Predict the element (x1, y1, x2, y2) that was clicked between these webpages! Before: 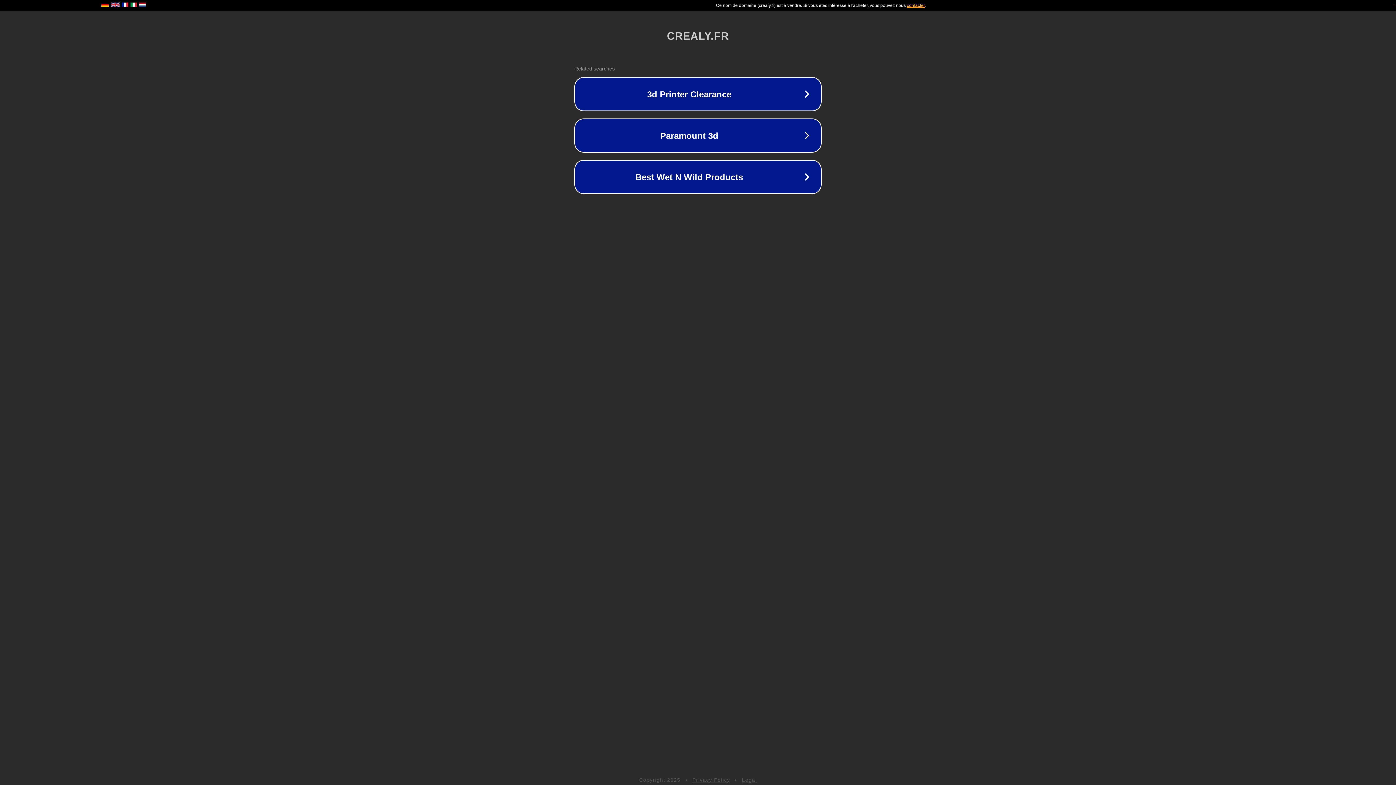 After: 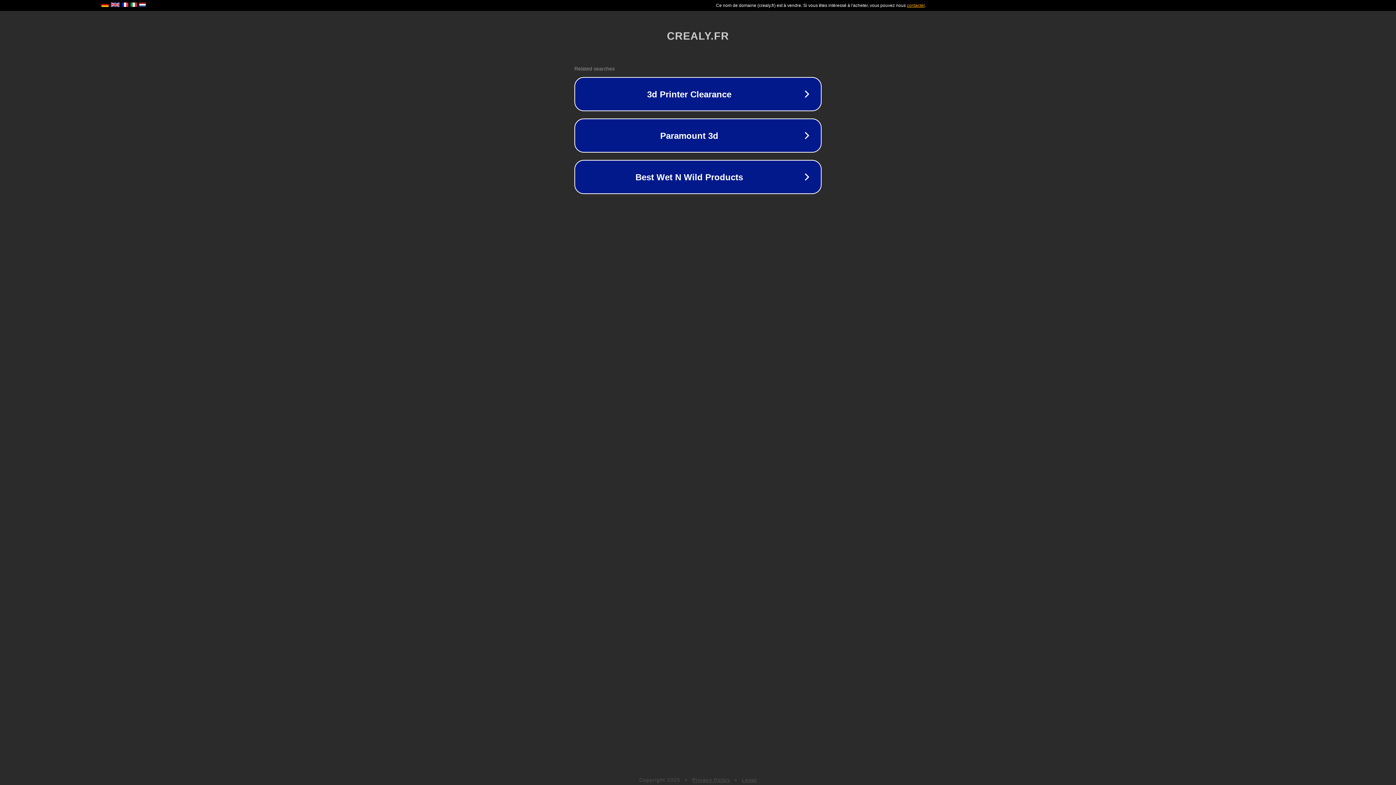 Action: label: Privacy Policy bbox: (692, 777, 730, 783)